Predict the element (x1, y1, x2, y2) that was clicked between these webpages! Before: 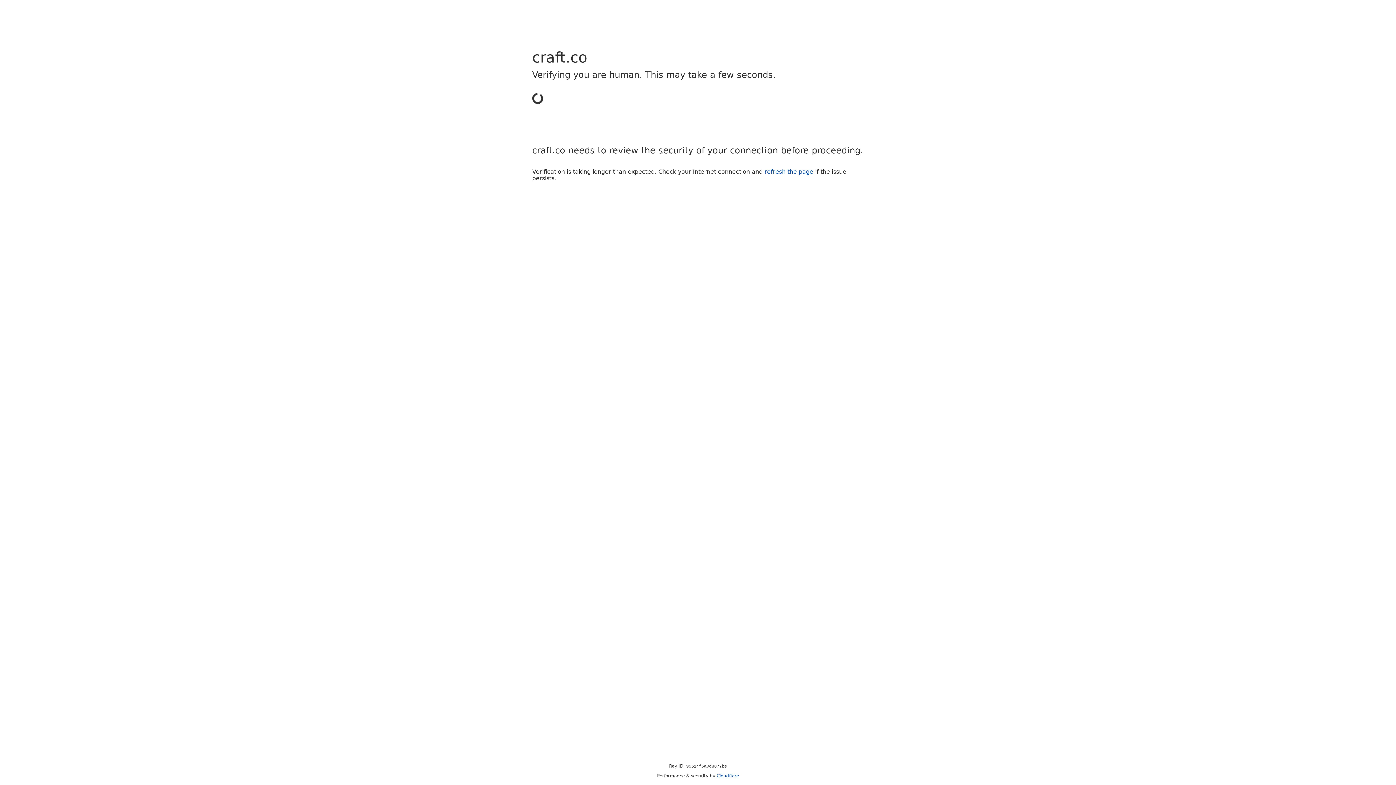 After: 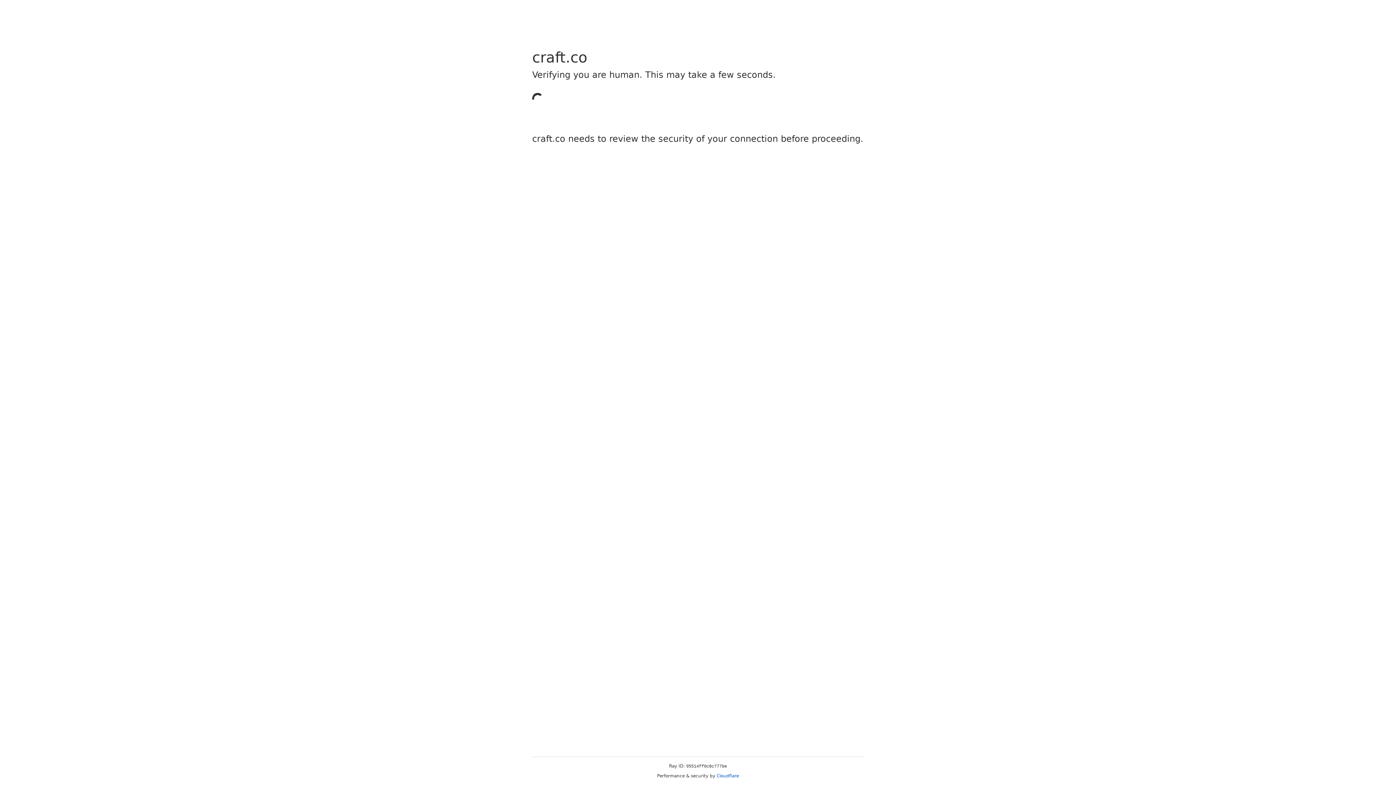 Action: bbox: (716, 773, 739, 778) label: Cloudflare